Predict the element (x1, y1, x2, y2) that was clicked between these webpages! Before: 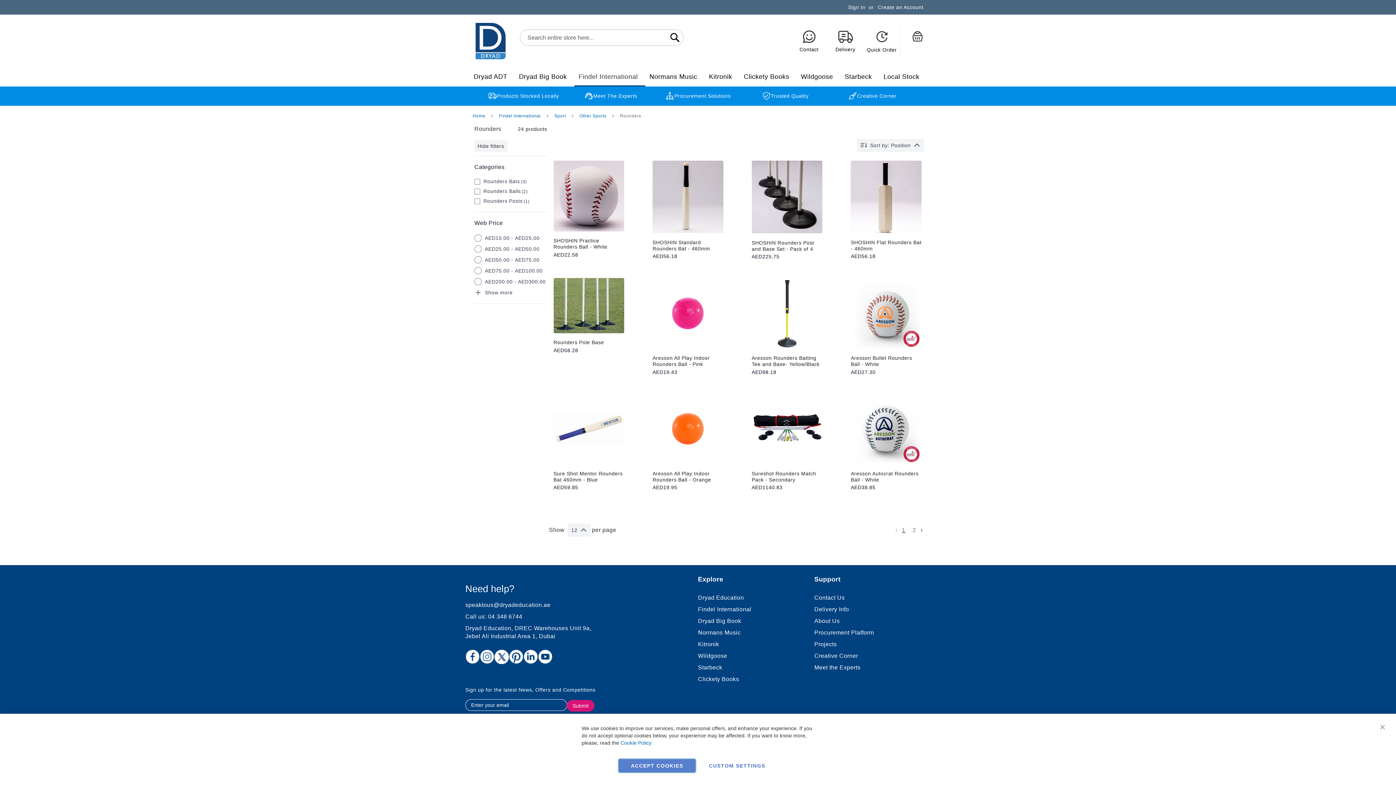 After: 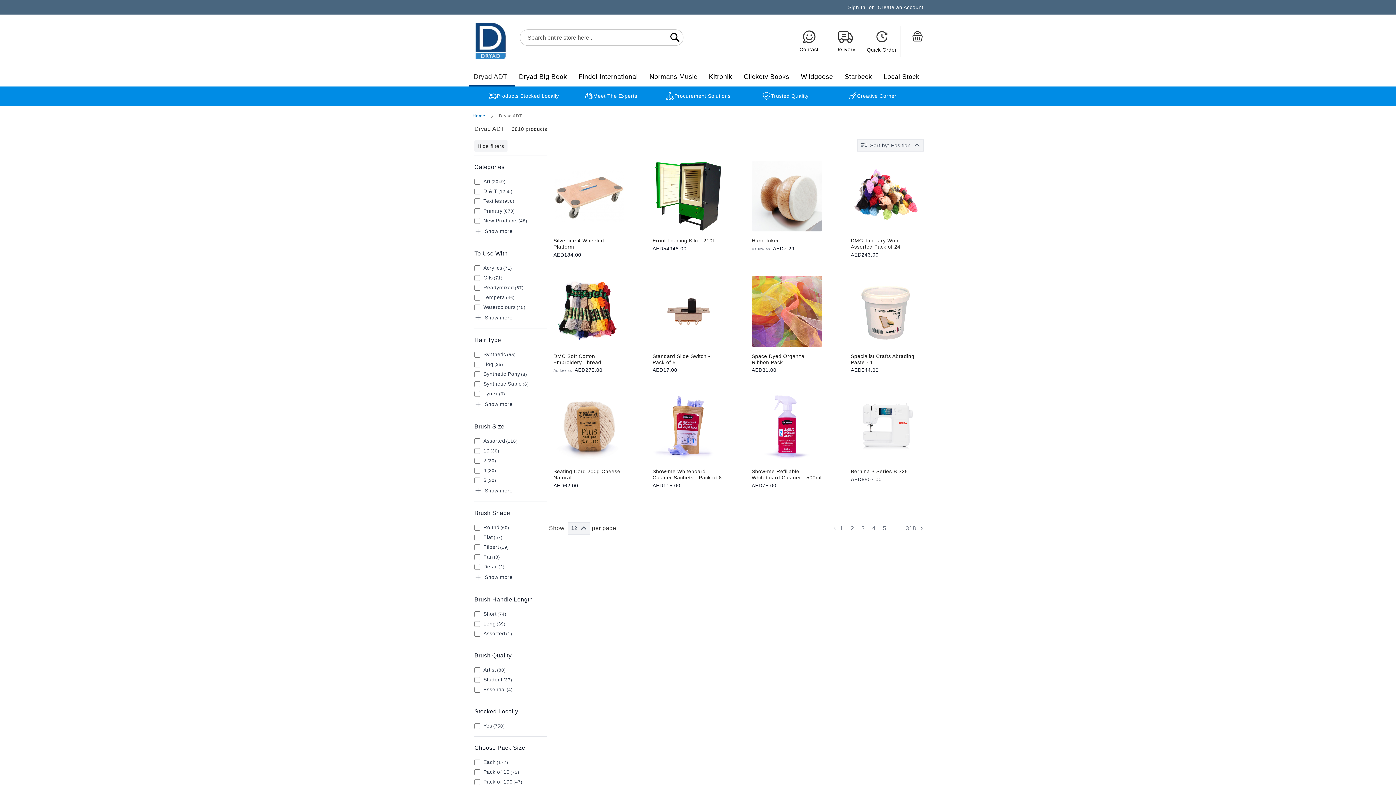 Action: bbox: (698, 591, 744, 604) label: Dryad Education